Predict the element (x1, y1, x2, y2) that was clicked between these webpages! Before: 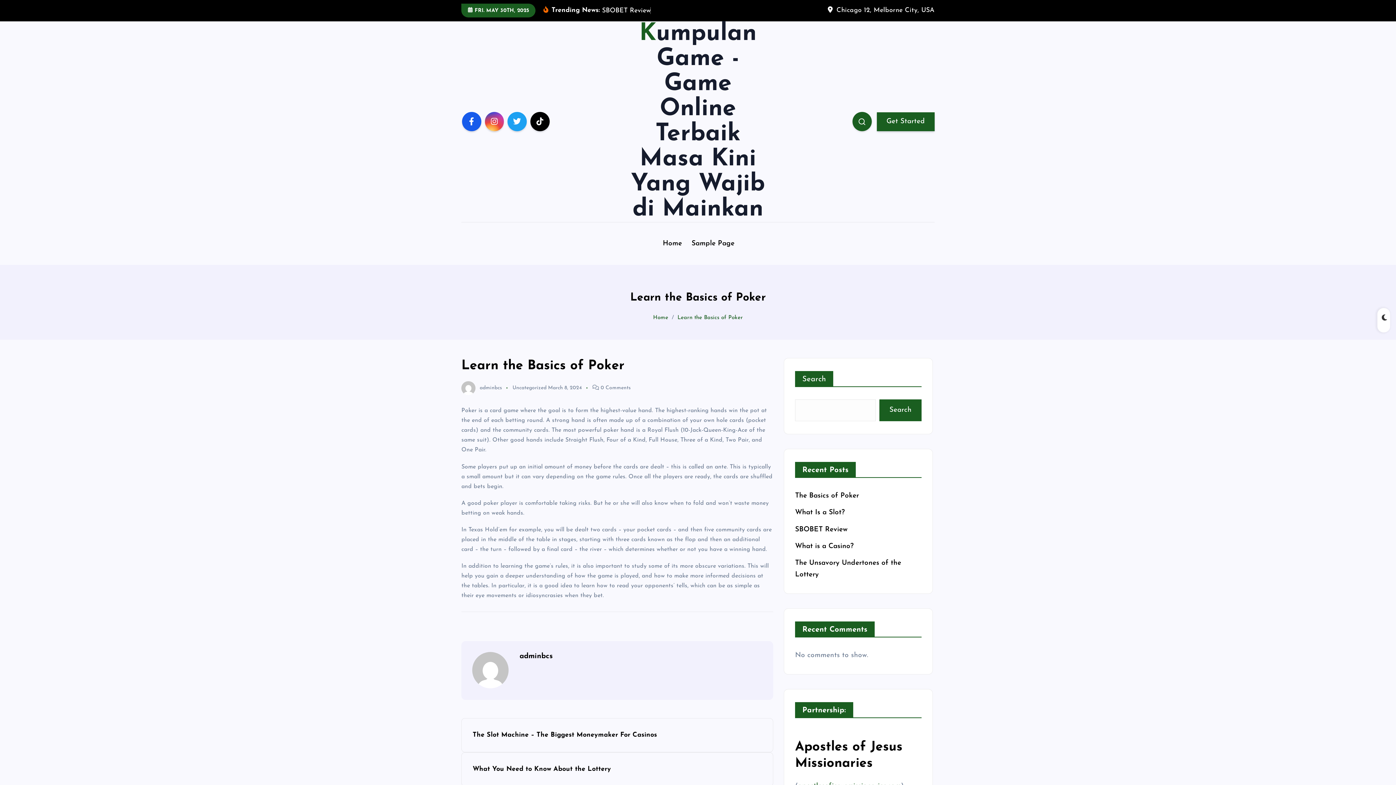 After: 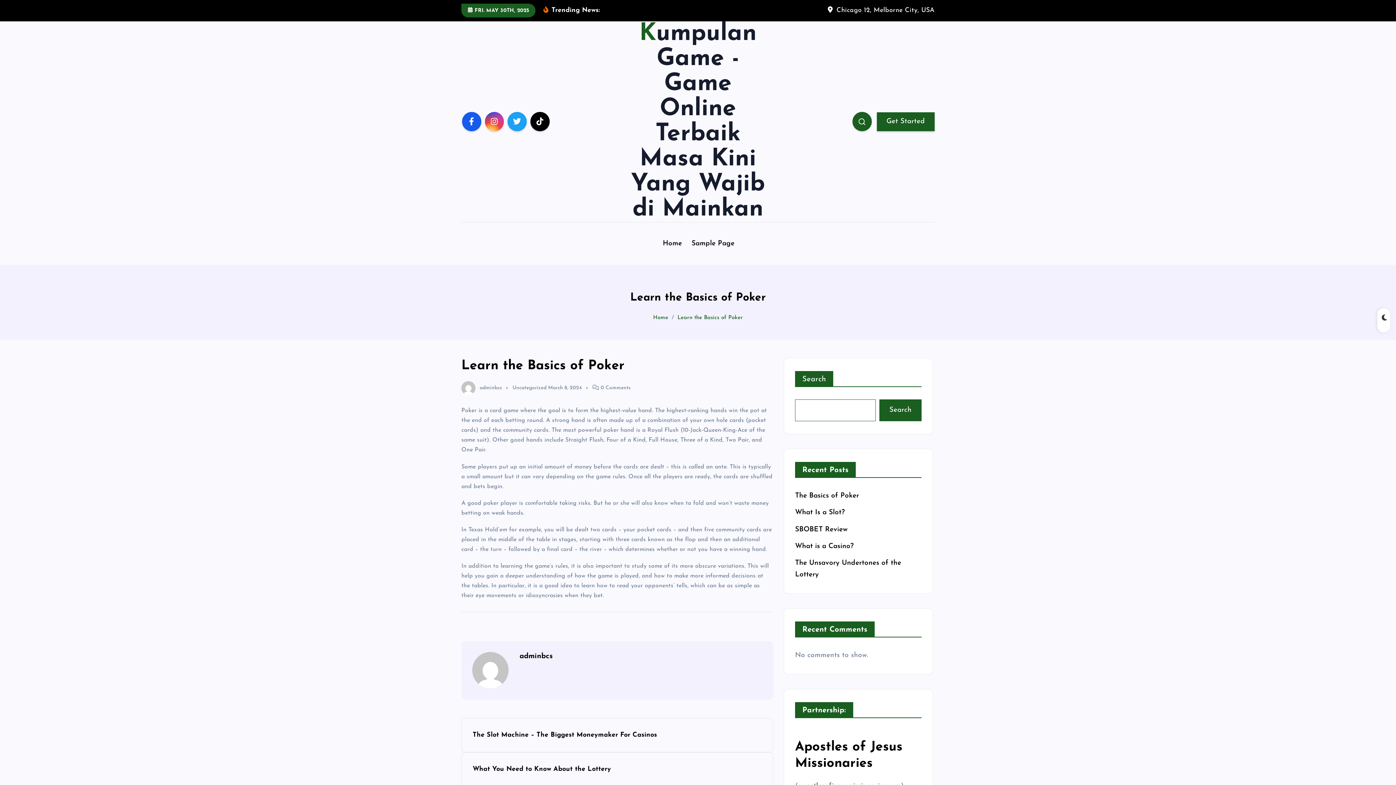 Action: bbox: (879, 399, 921, 421) label: Search